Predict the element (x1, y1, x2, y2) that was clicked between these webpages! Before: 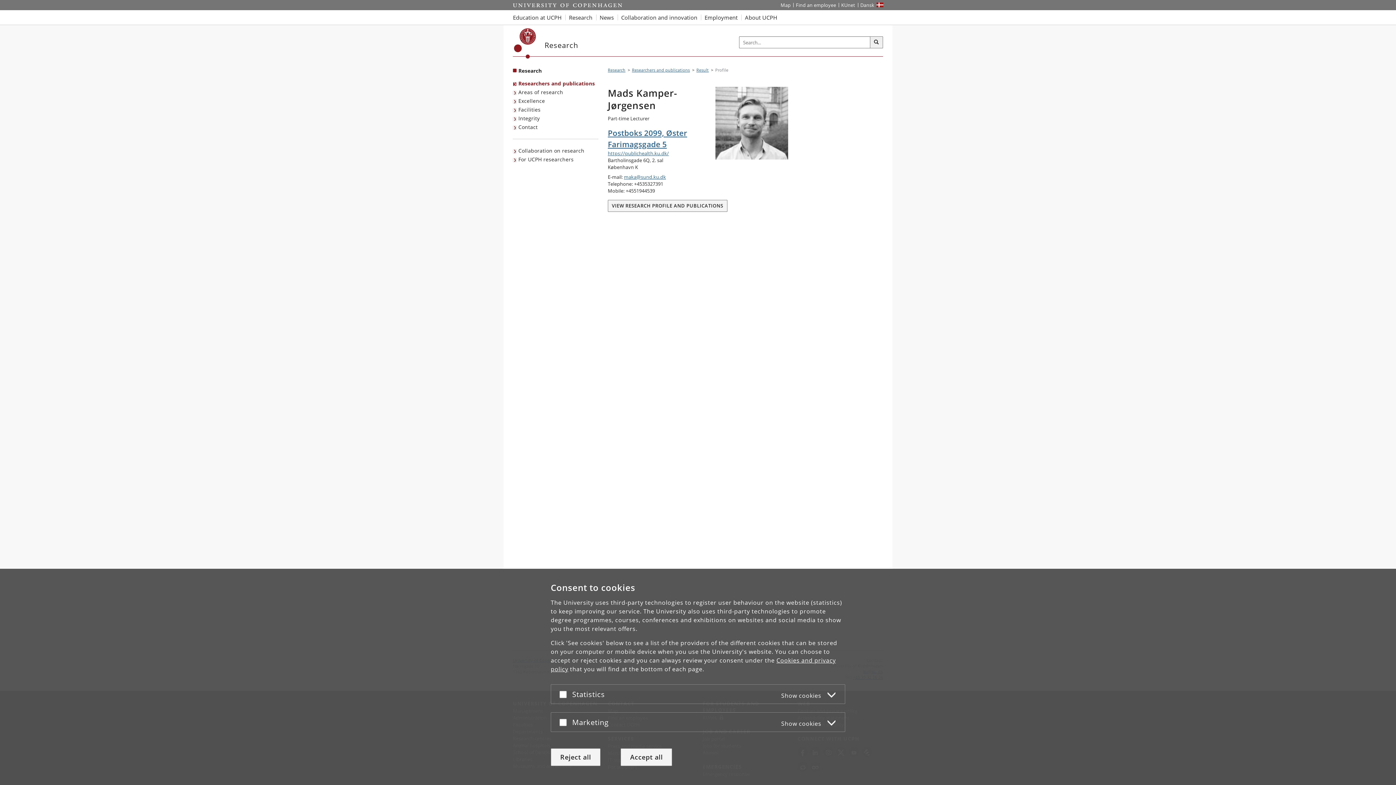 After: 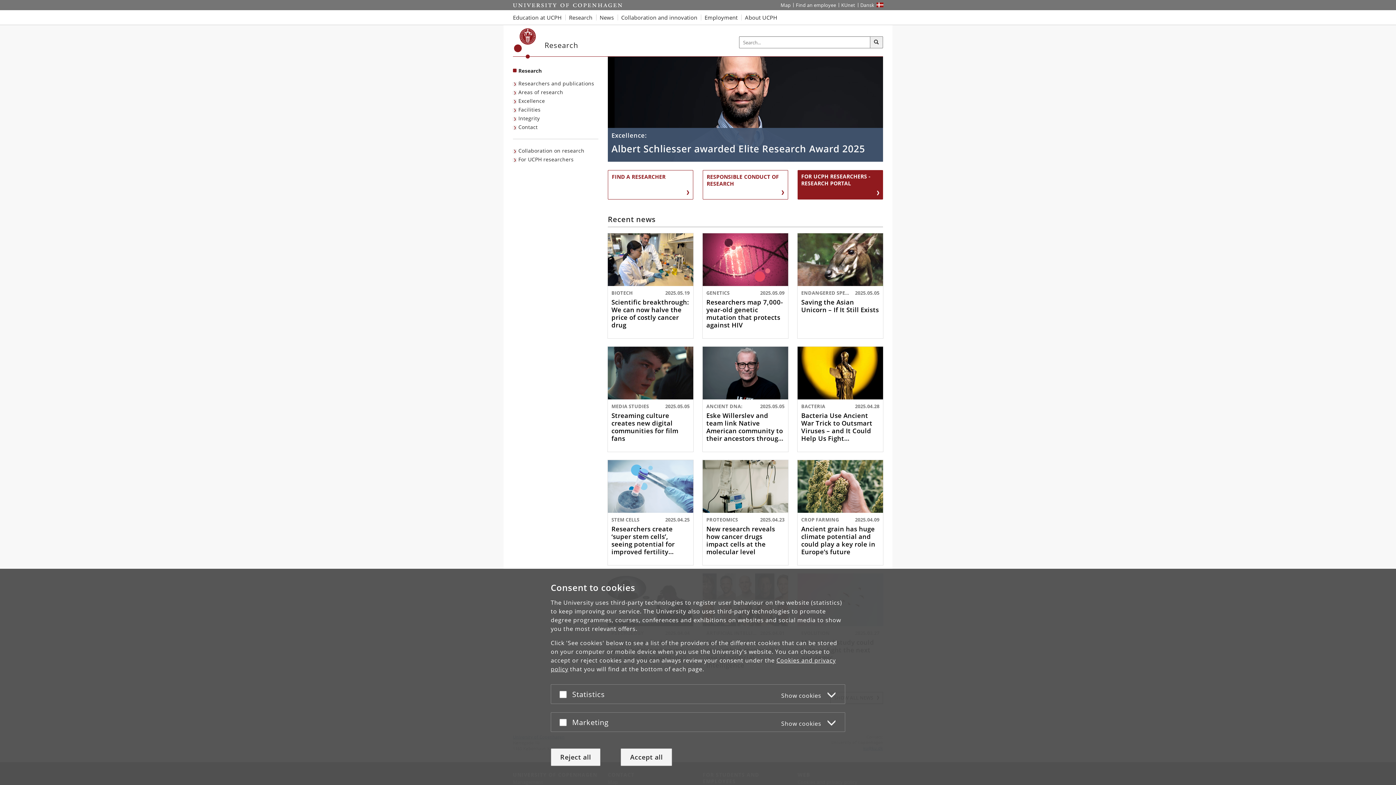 Action: bbox: (608, 67, 625, 72) label: Breadcrumb: Research